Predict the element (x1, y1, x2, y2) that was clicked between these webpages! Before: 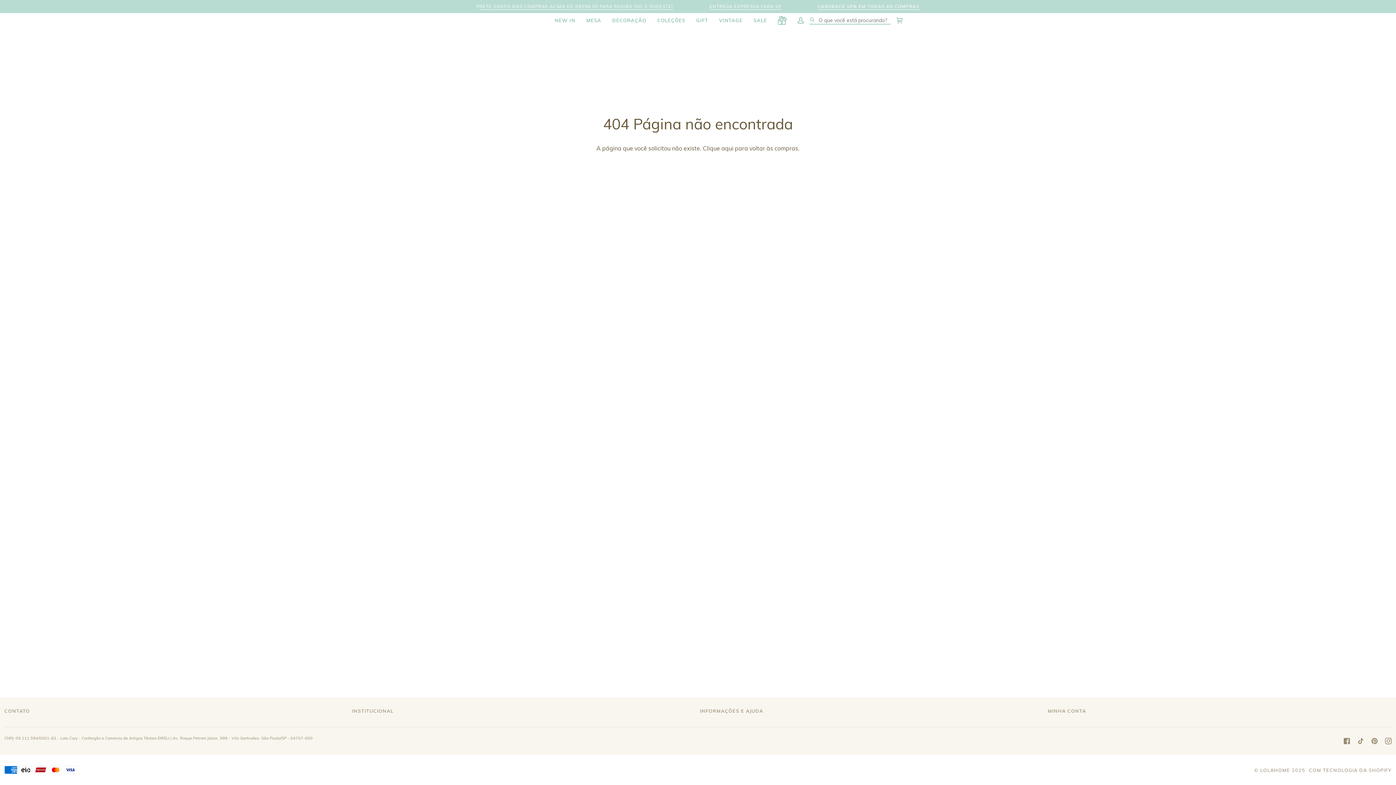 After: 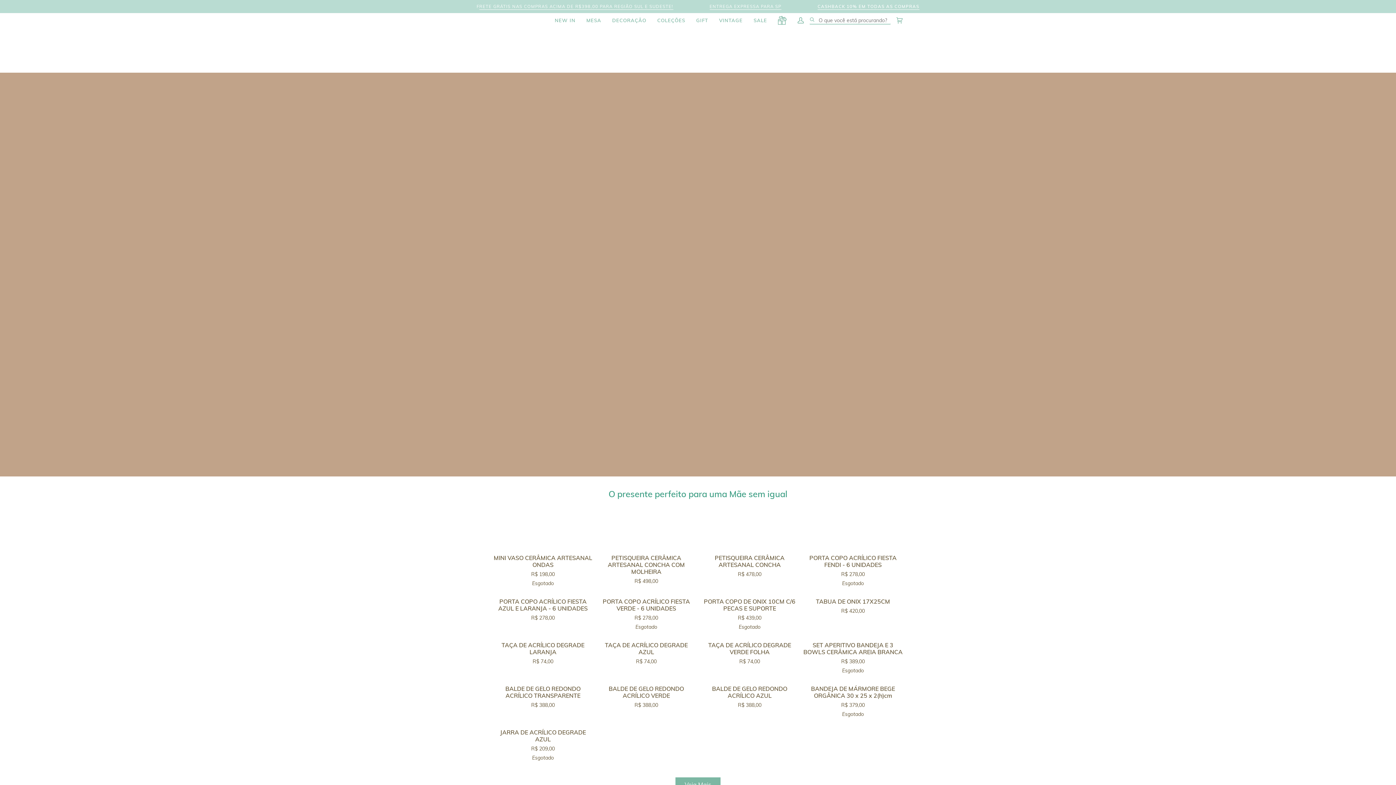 Action: label: GIFT bbox: (690, 13, 713, 27)